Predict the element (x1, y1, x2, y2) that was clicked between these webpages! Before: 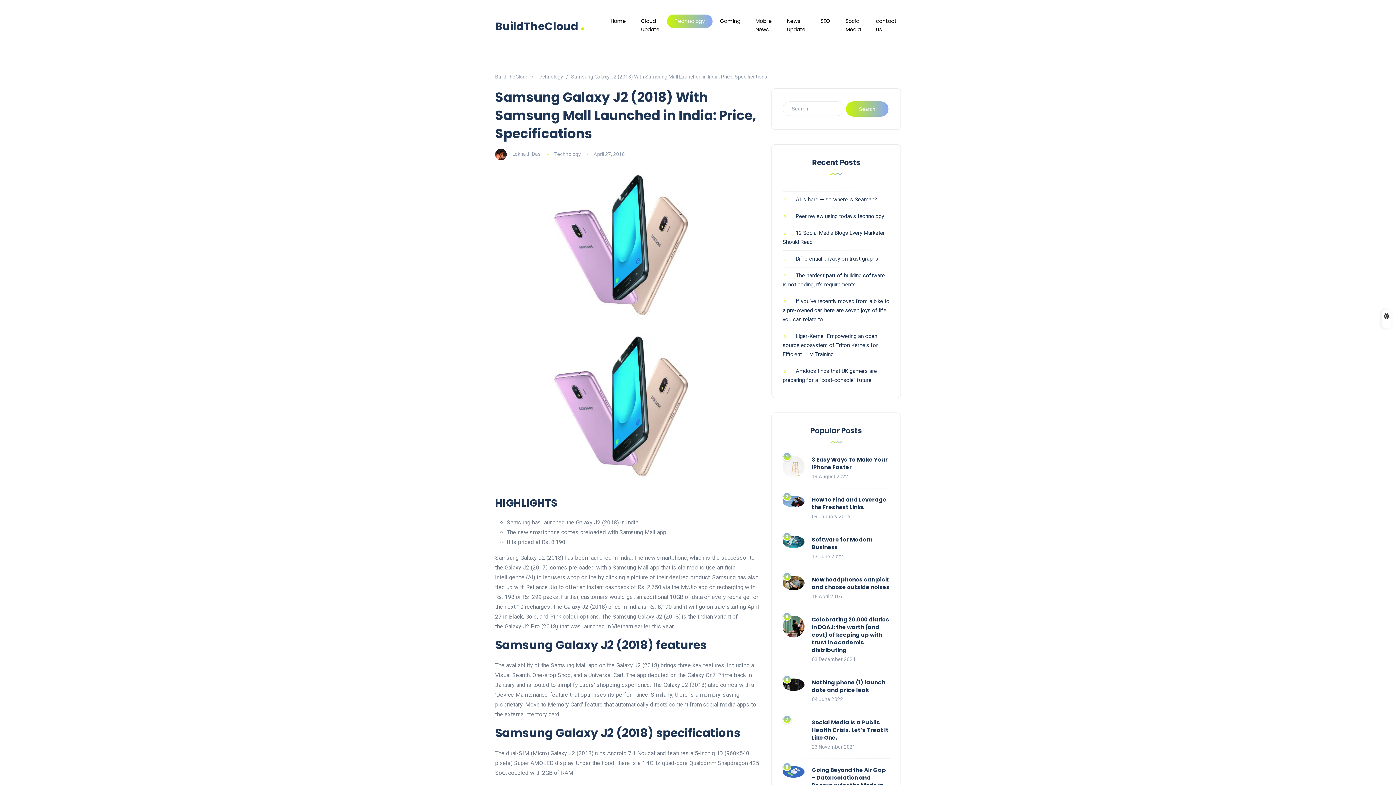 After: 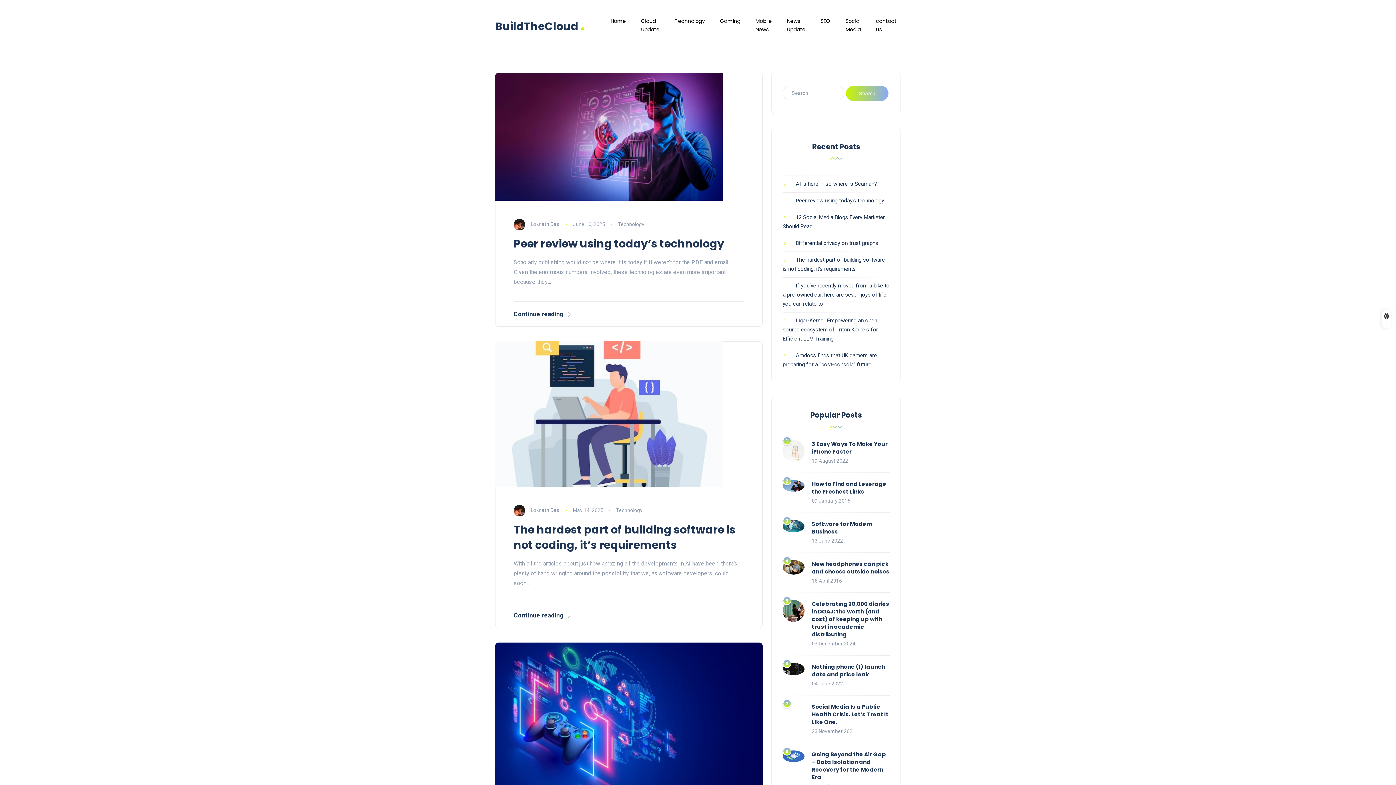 Action: bbox: (512, 151, 540, 156) label: Loknath Das